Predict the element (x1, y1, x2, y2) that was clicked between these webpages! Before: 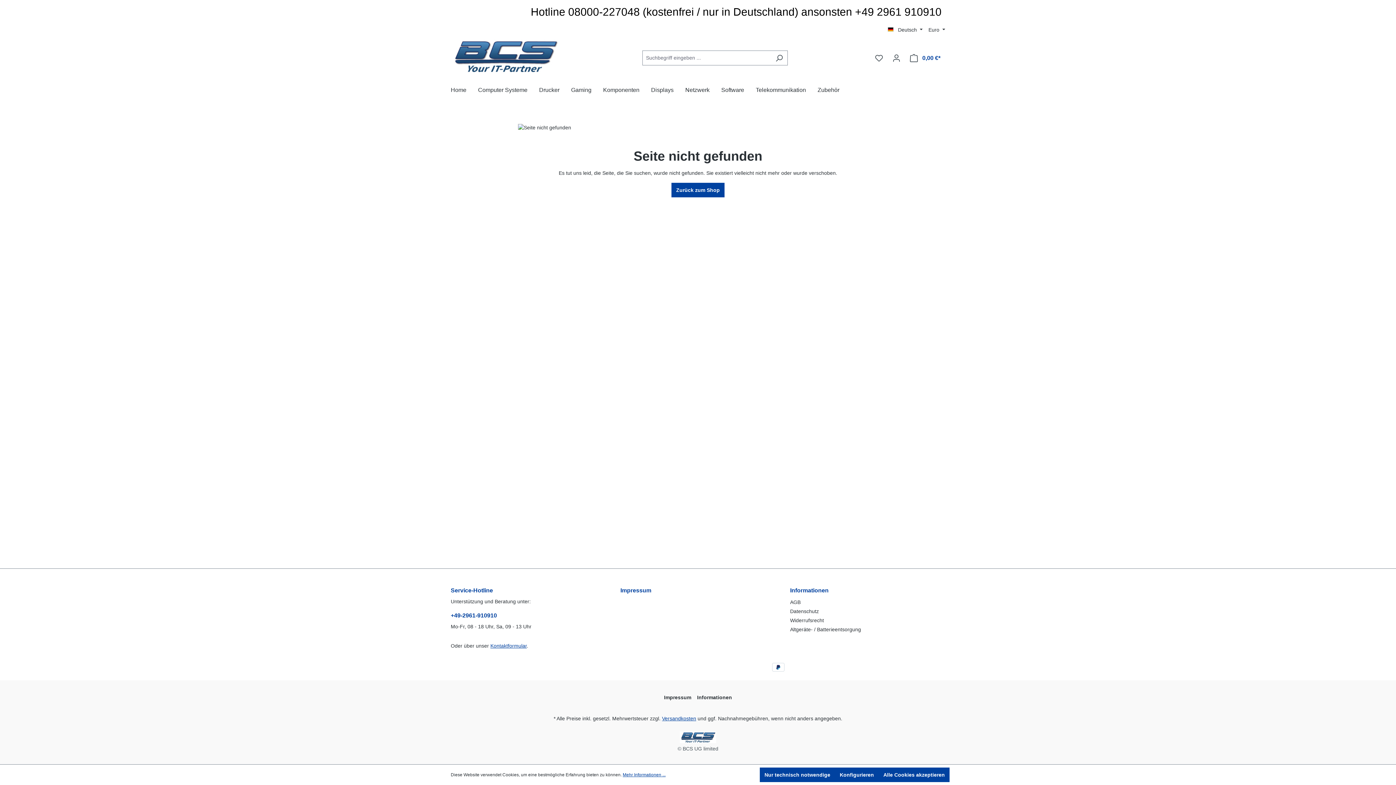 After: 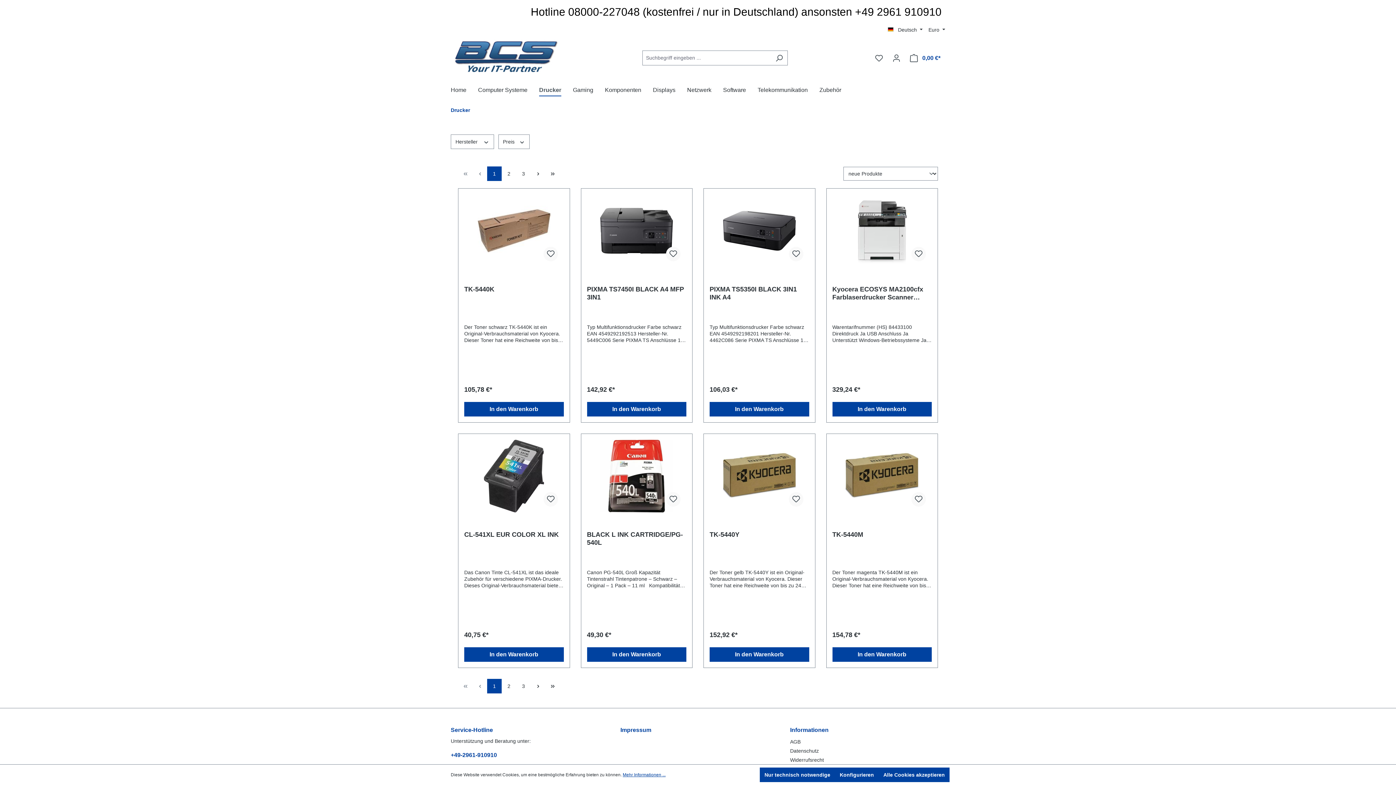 Action: bbox: (539, 82, 571, 99) label: Drucker